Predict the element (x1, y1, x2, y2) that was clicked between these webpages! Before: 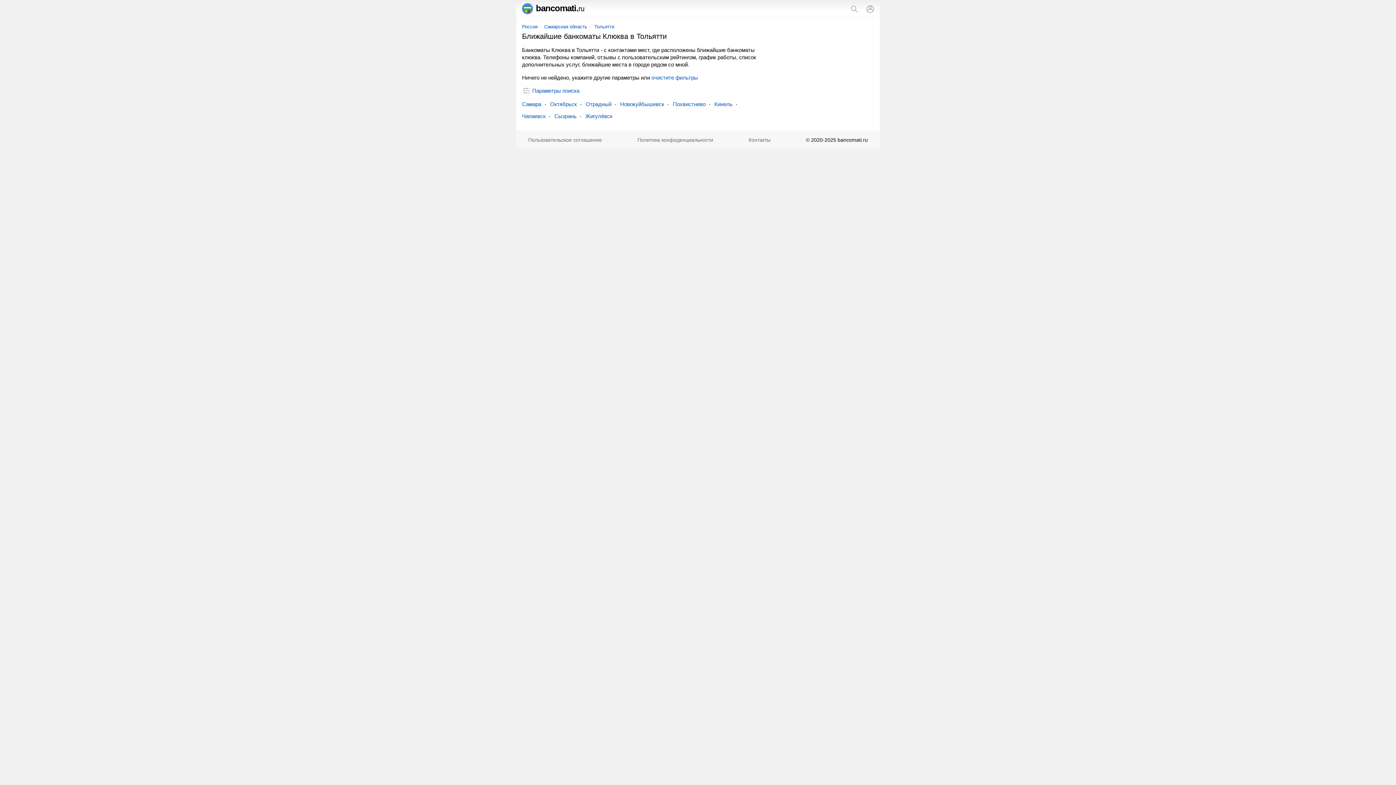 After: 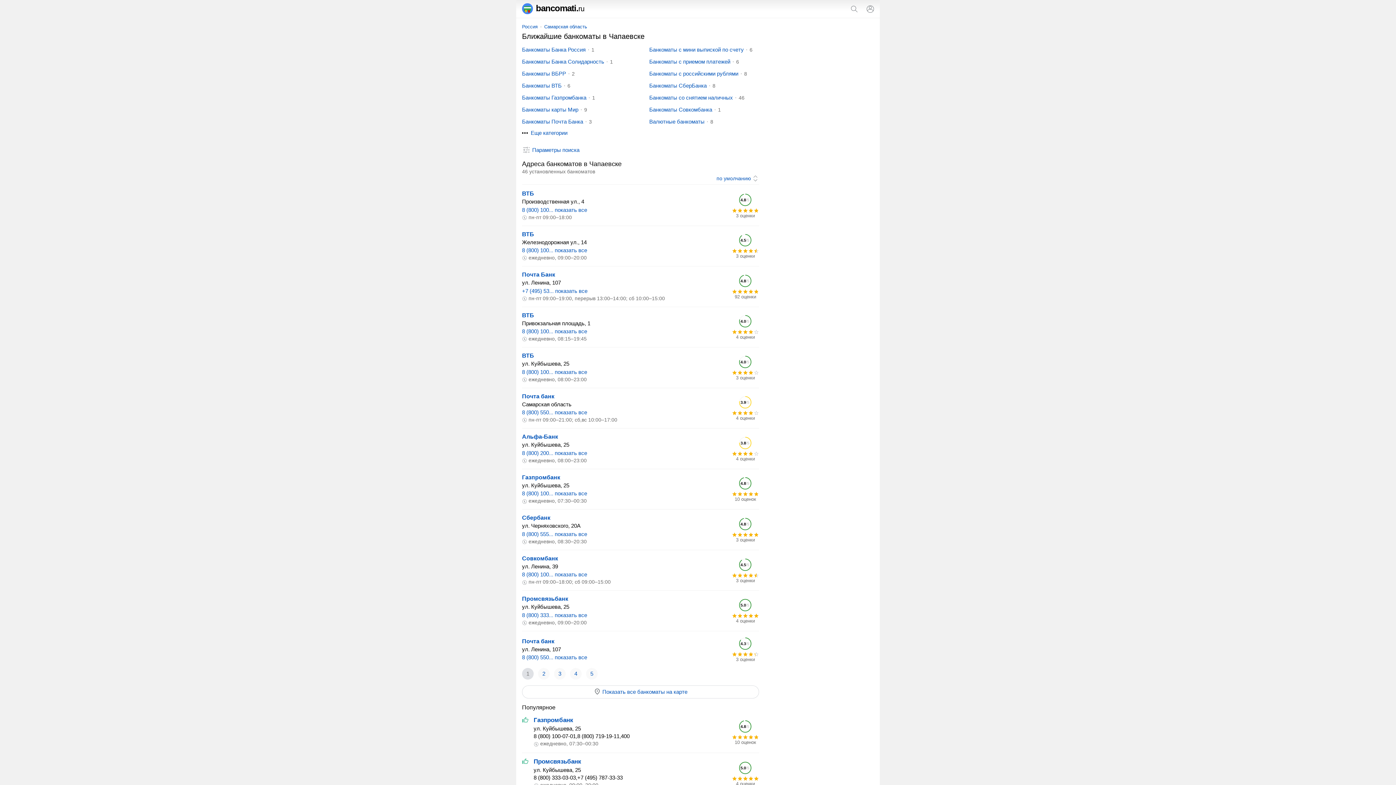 Action: bbox: (522, 113, 545, 119) label: Чапаевск